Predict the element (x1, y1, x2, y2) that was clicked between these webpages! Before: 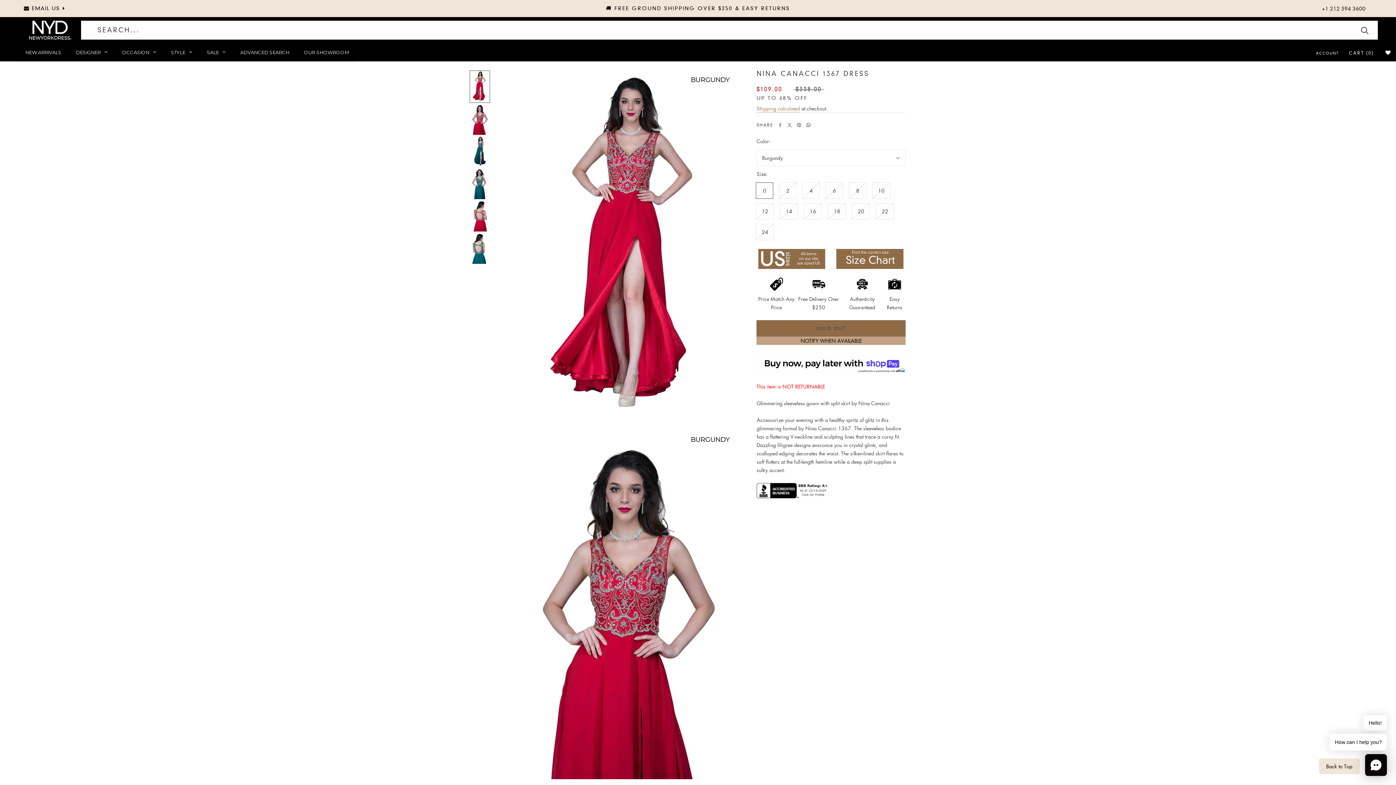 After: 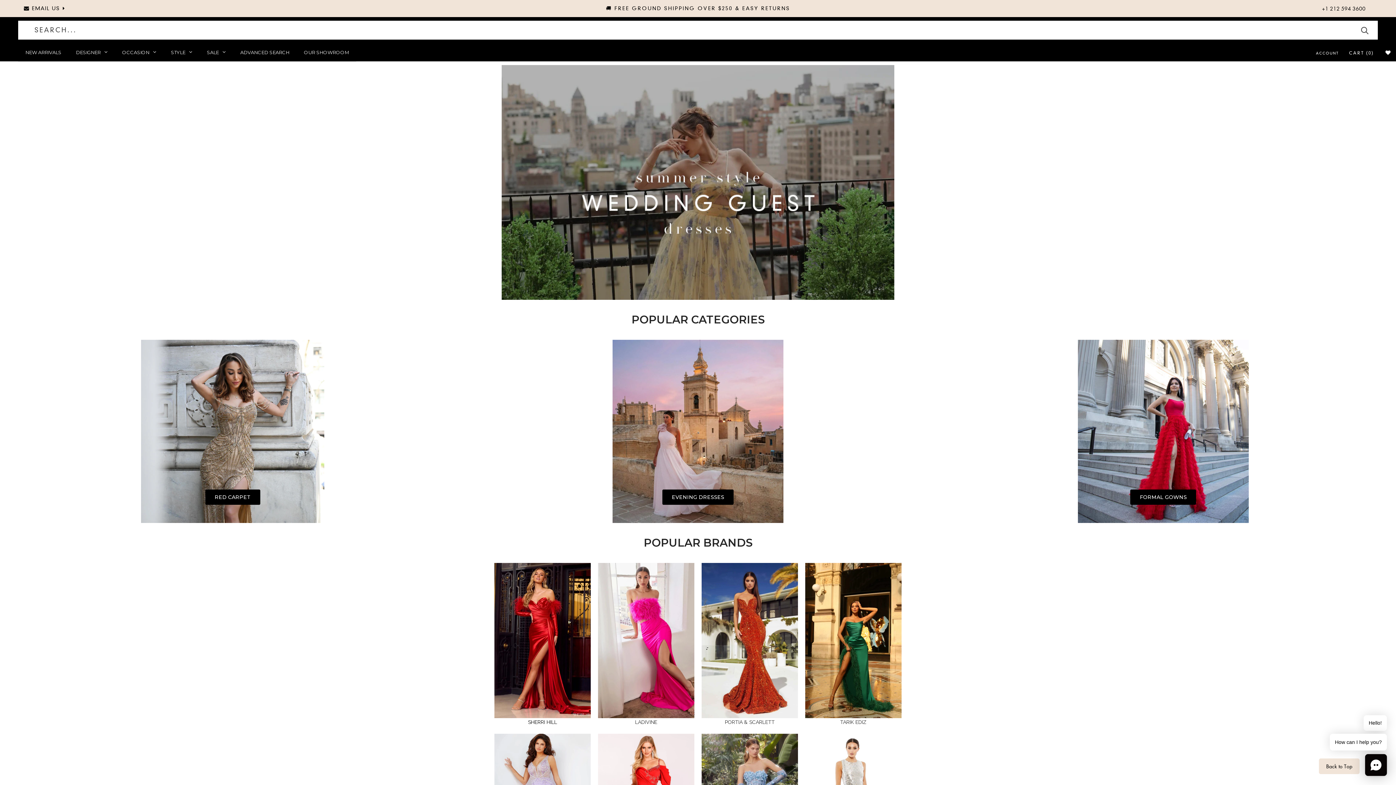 Action: bbox: (18, 20, 81, 39)